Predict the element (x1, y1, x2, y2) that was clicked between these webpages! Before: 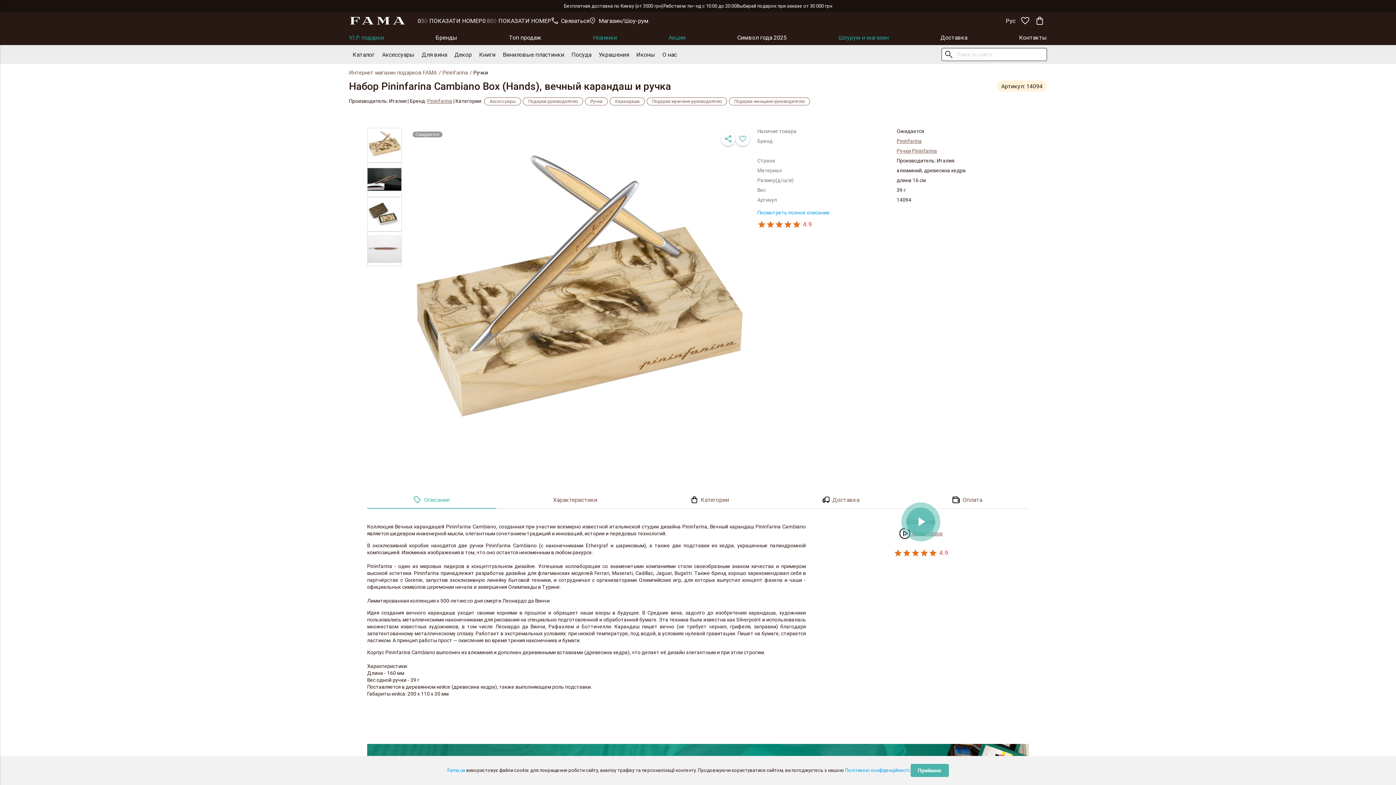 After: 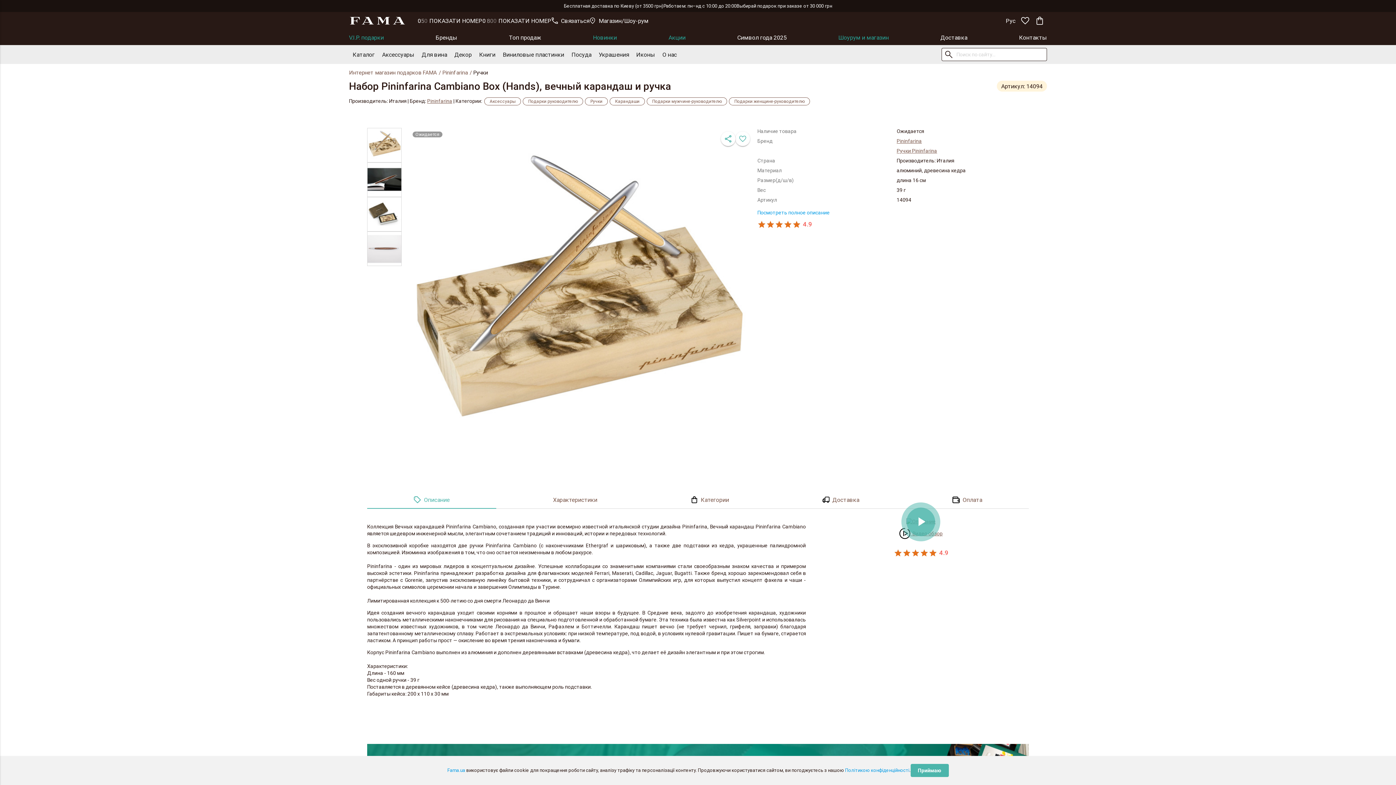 Action: label: Fama.ua bbox: (447, 767, 465, 773)